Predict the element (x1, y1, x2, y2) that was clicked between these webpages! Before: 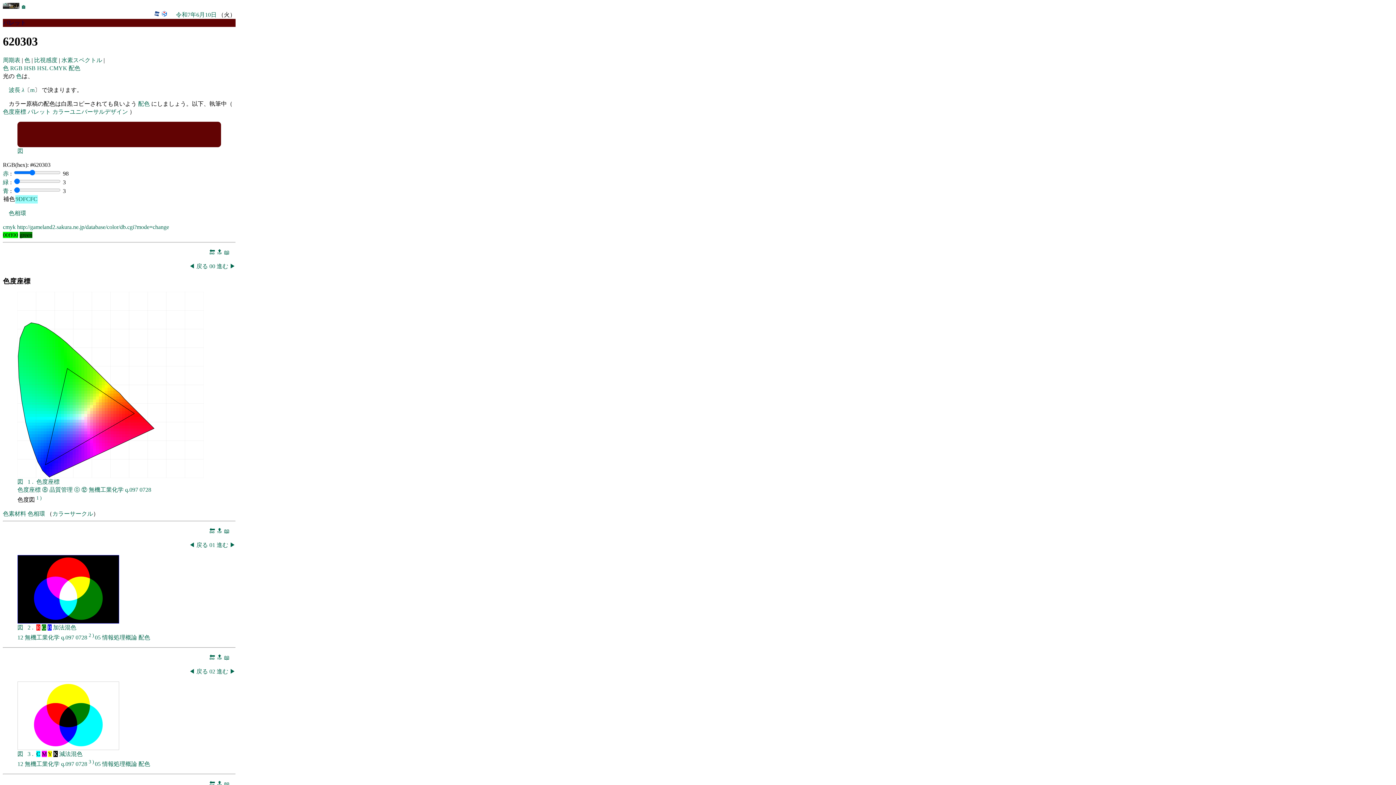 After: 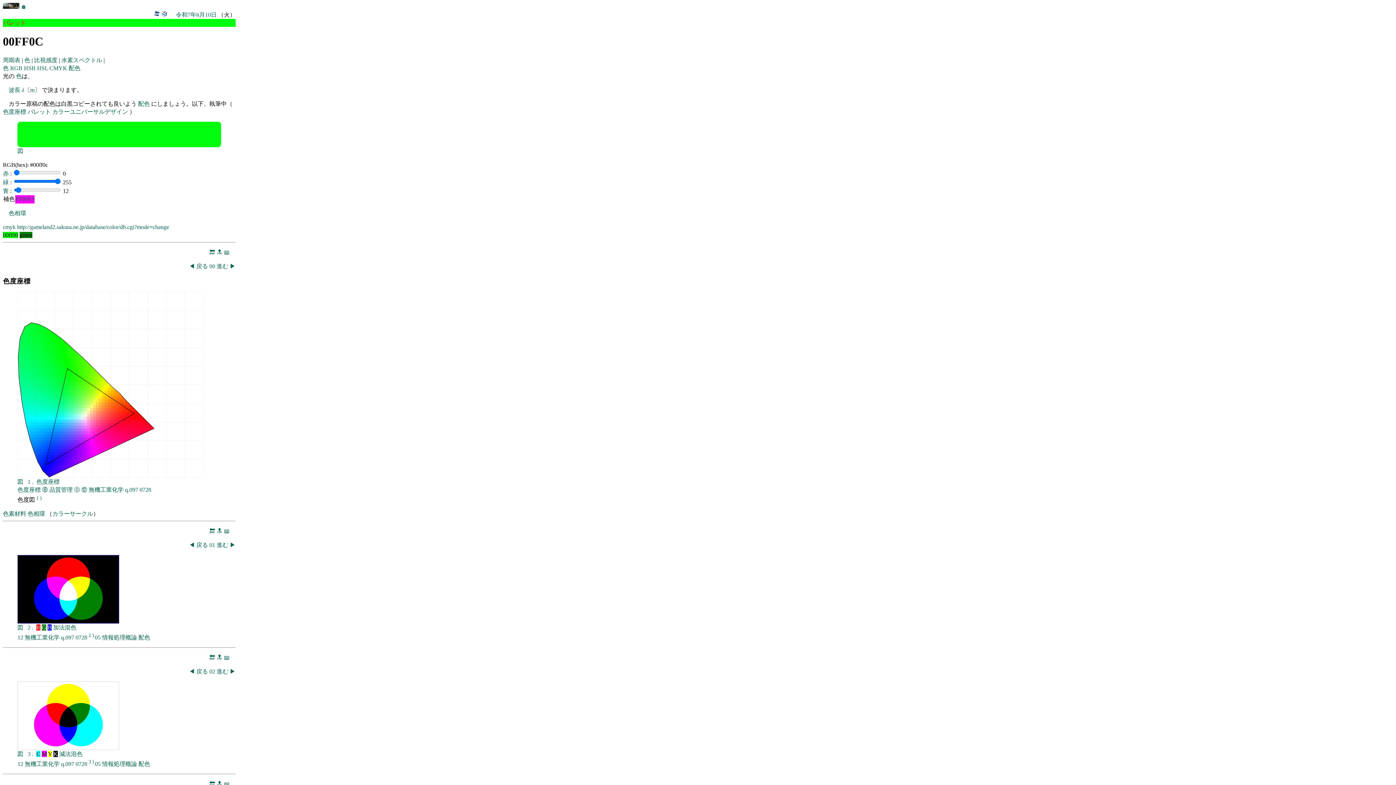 Action: bbox: (52, 335, 55, 338)